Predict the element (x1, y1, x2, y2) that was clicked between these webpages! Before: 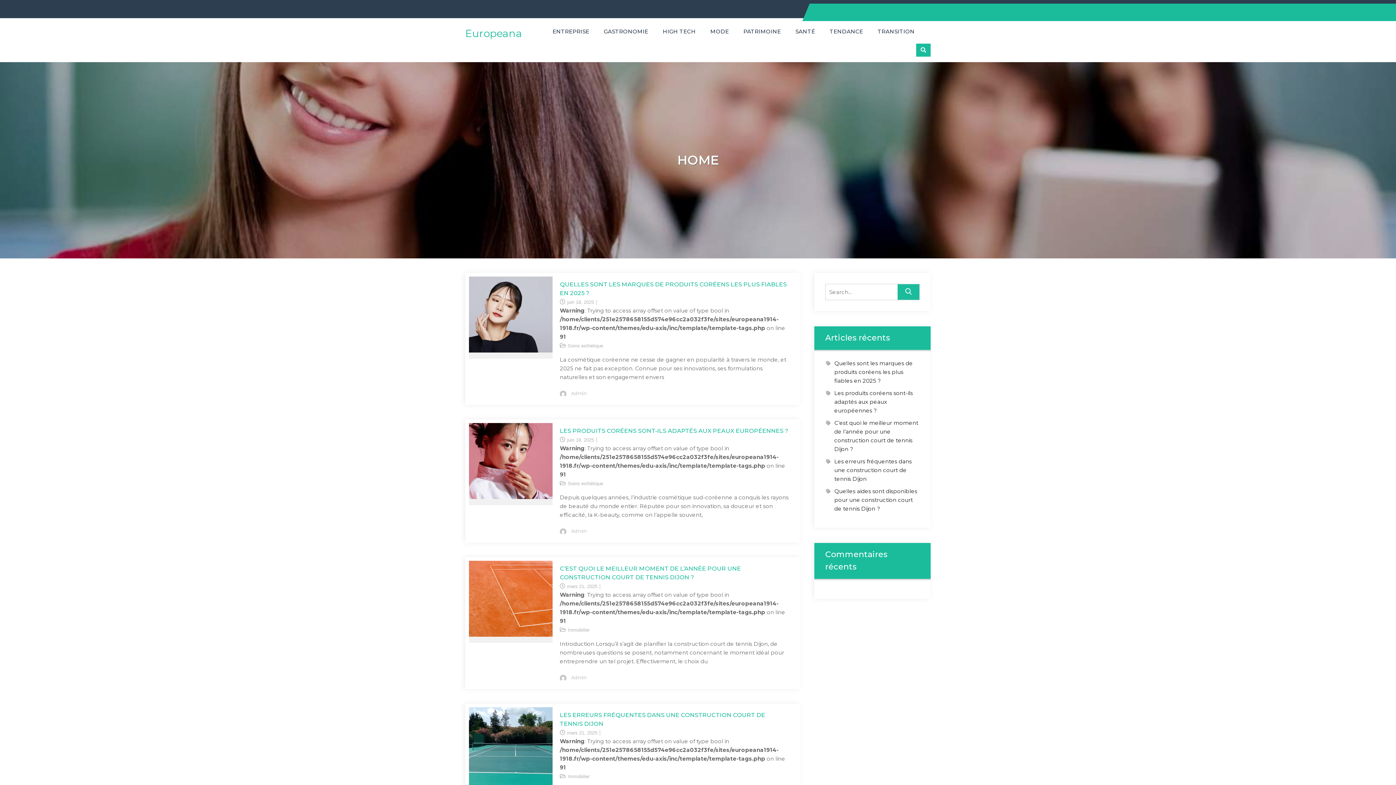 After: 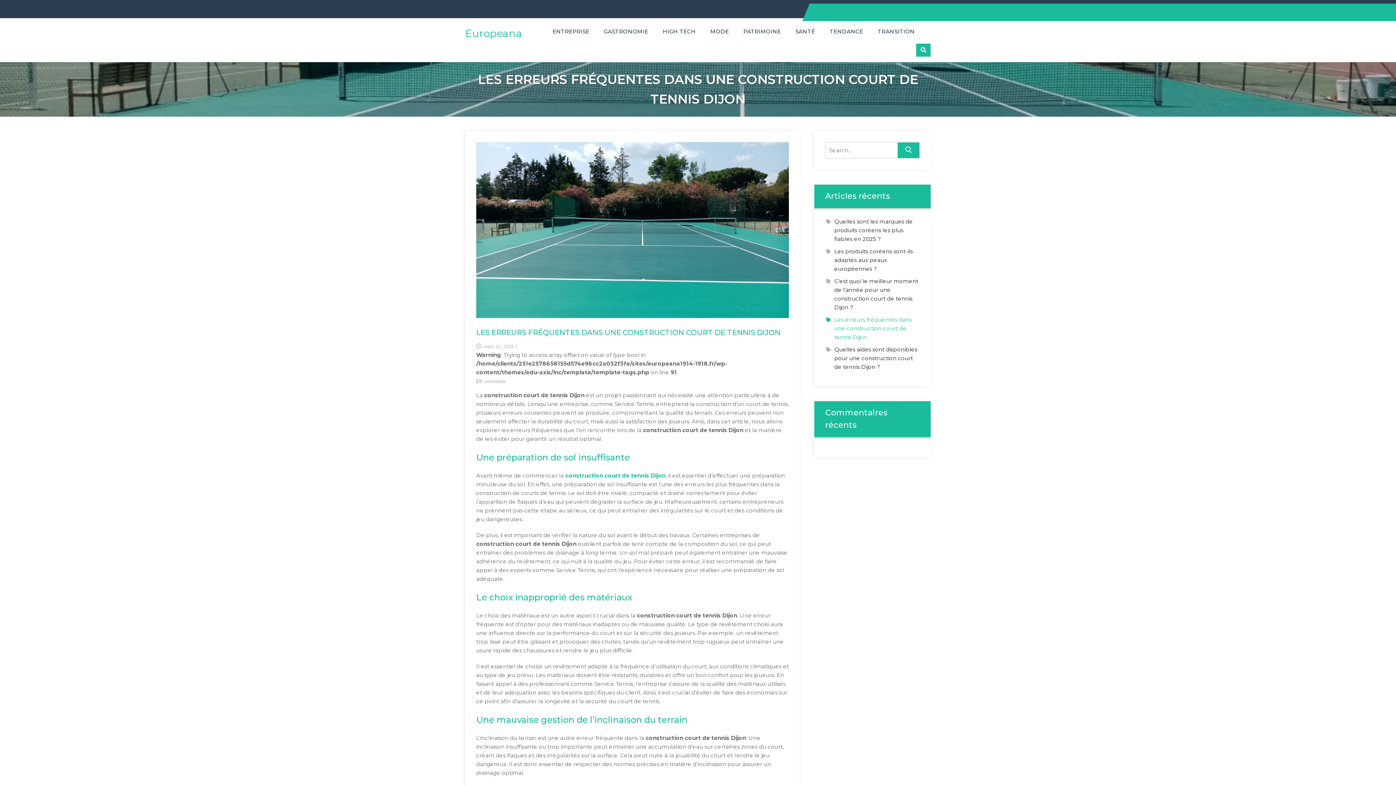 Action: label: mars 21, 2025 bbox: (567, 730, 597, 736)